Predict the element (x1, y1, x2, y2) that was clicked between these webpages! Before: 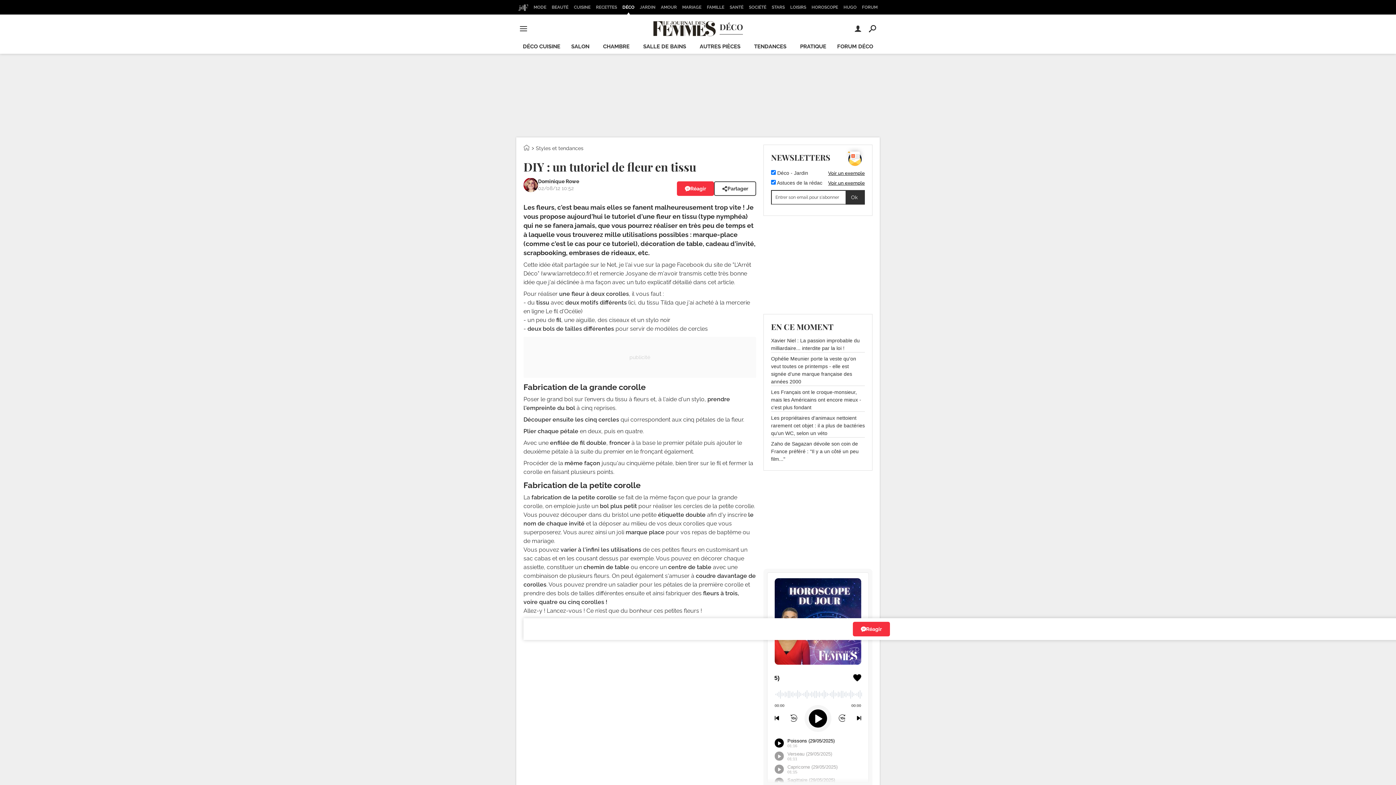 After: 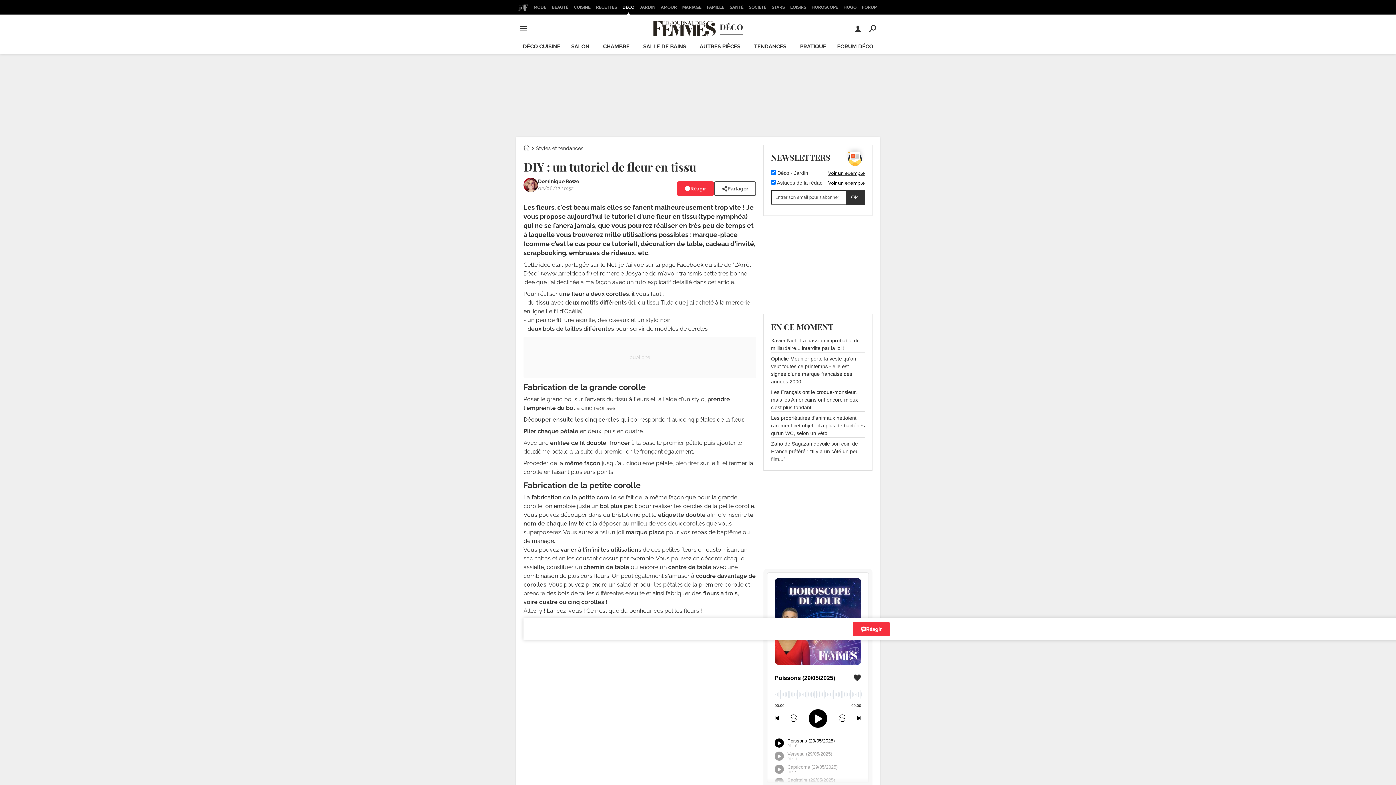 Action: label: Voir un exemple bbox: (828, 180, 865, 185)